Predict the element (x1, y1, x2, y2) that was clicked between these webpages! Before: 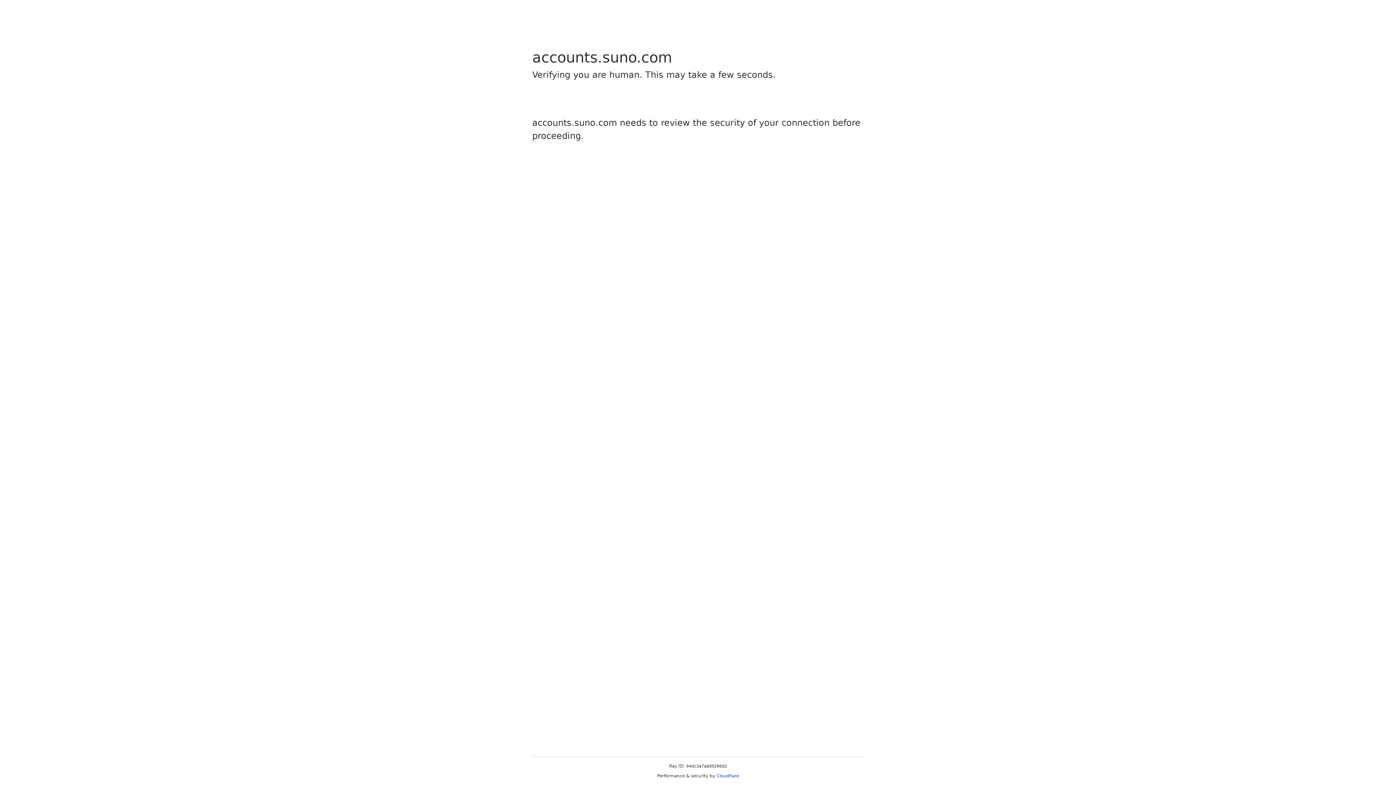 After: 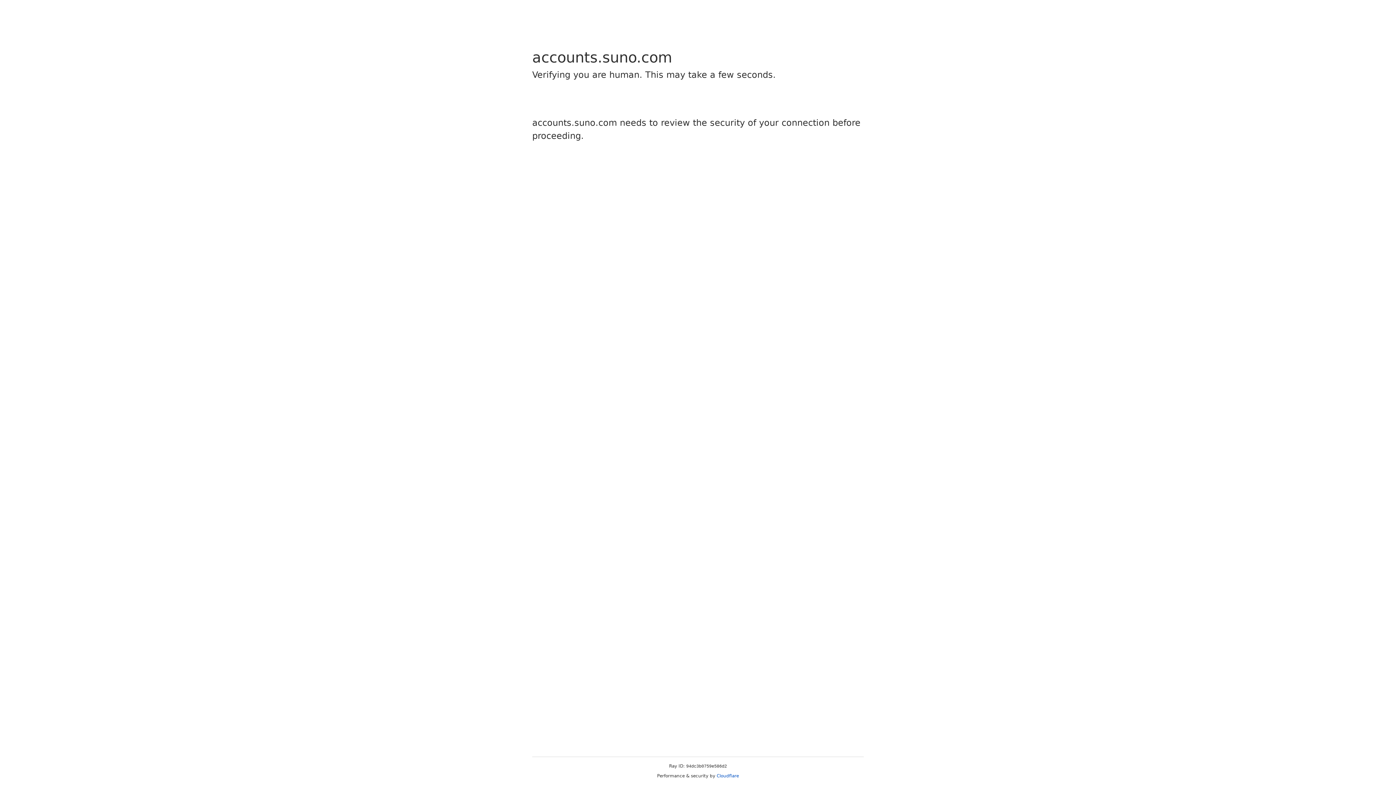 Action: bbox: (716, 773, 739, 778) label: Cloudflare